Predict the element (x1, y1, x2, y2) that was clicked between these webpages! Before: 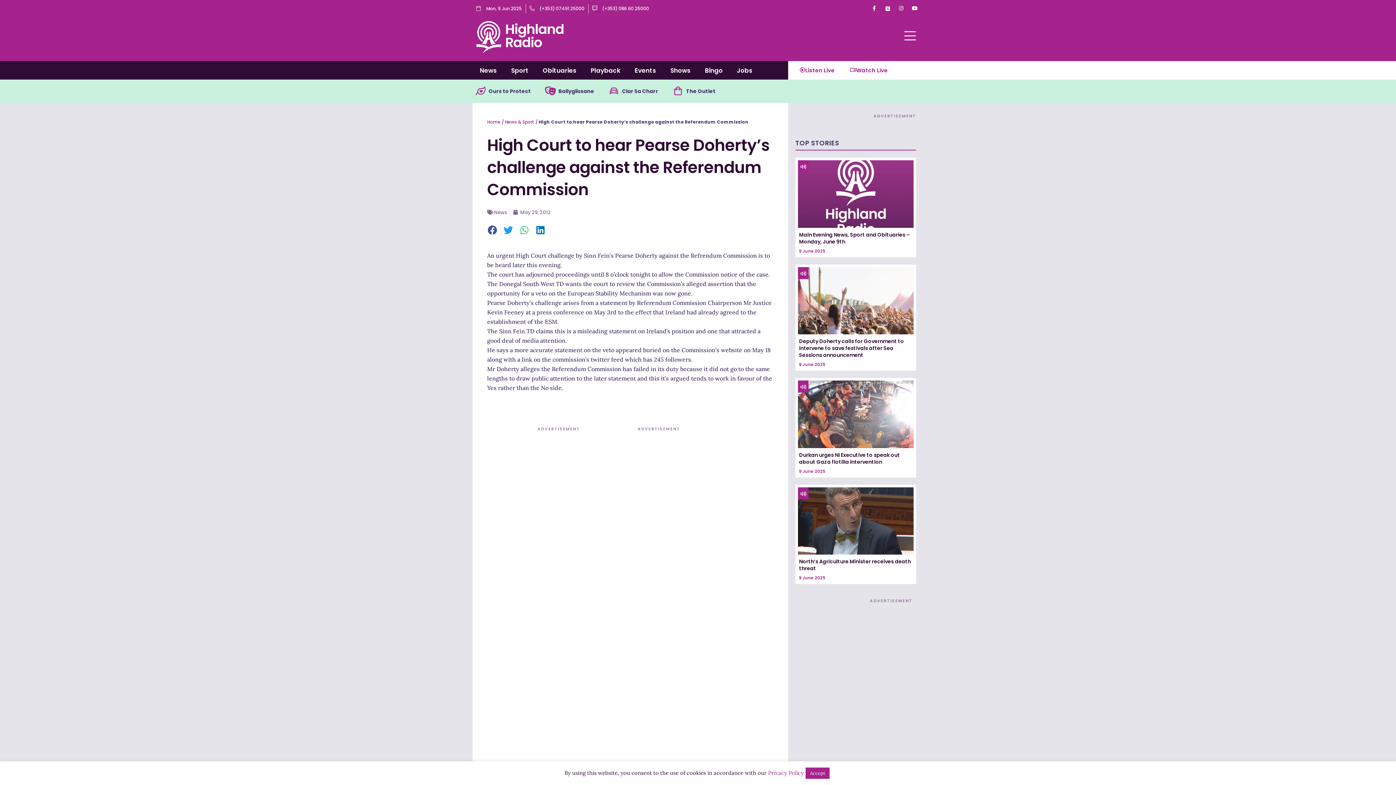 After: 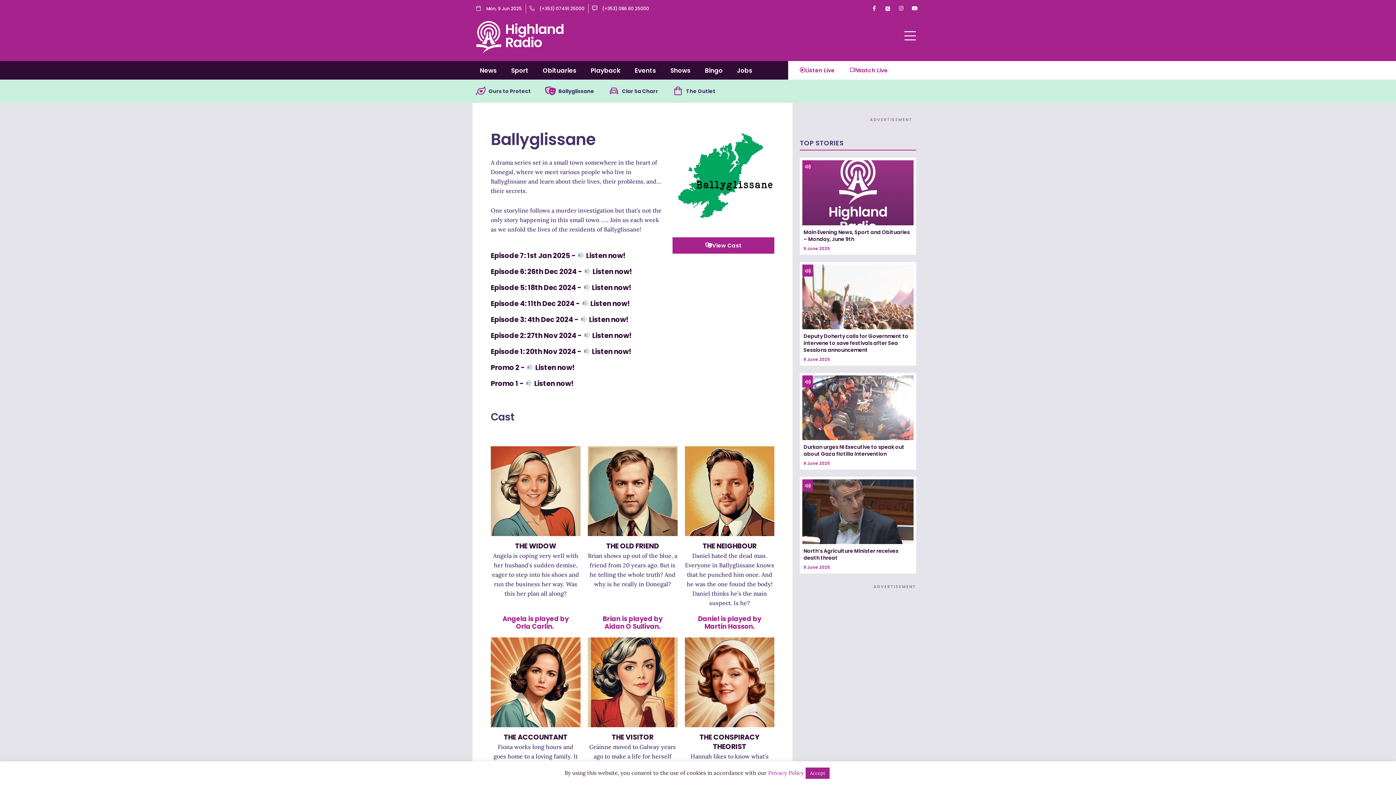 Action: bbox: (546, 87, 554, 95) label: Ballyglissane